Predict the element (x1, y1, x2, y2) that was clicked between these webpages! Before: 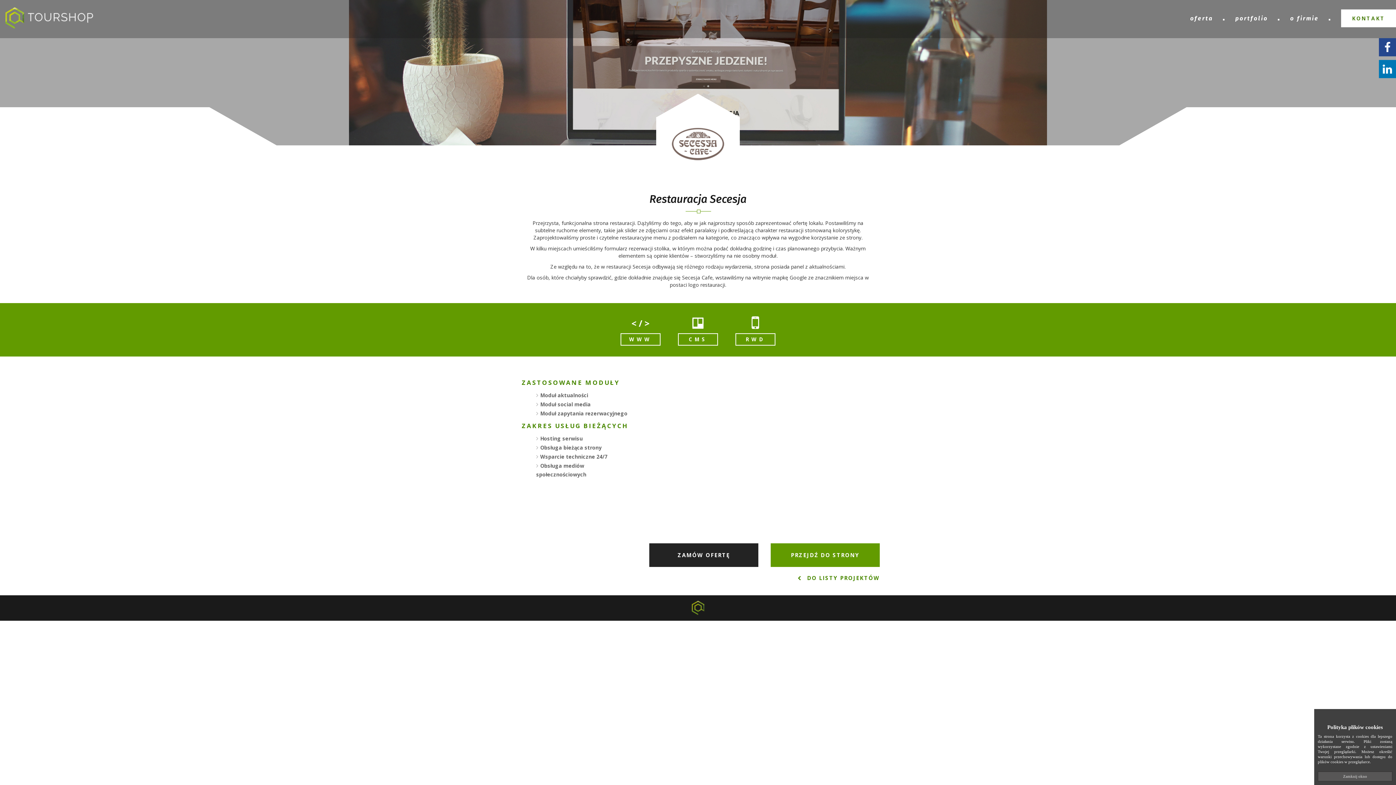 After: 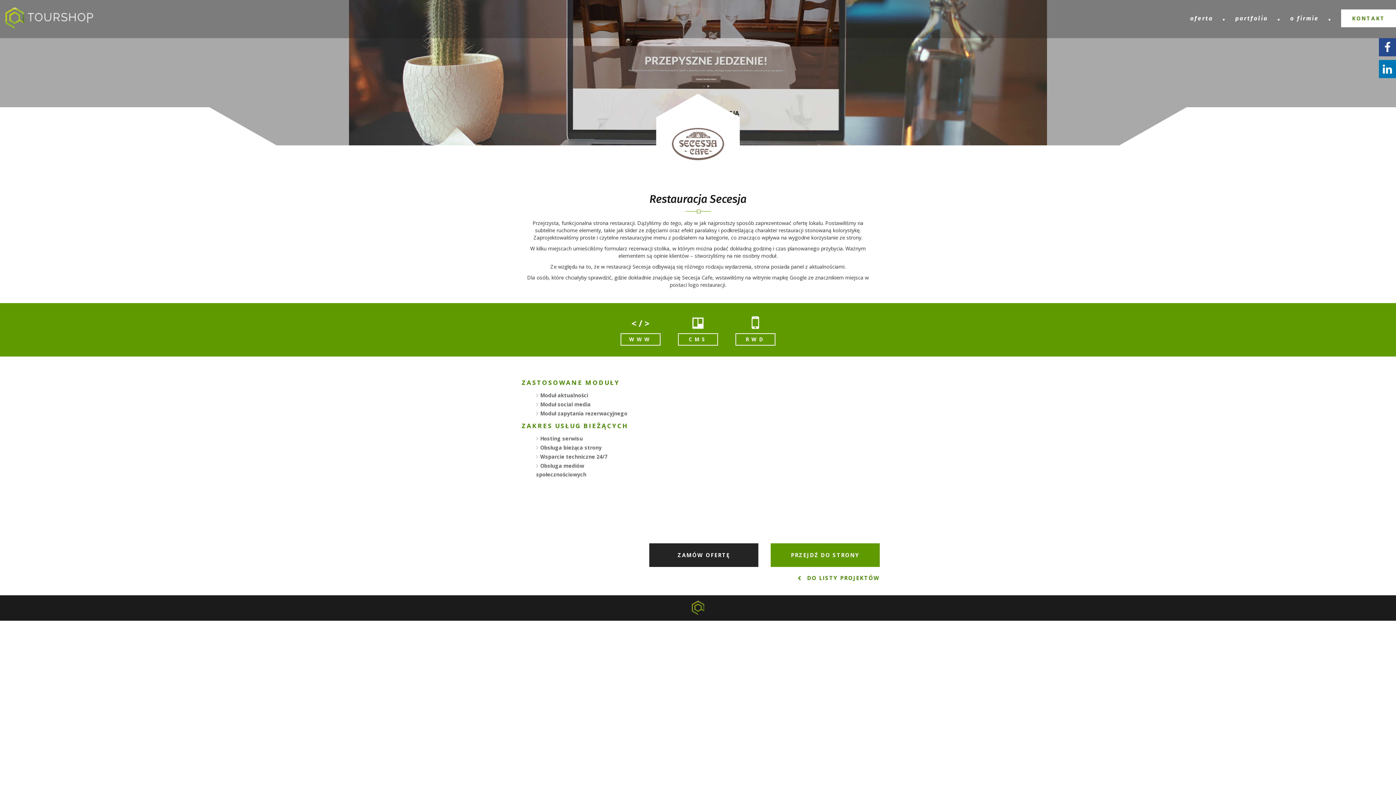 Action: bbox: (1318, 772, 1392, 781) label: Zamknij okno